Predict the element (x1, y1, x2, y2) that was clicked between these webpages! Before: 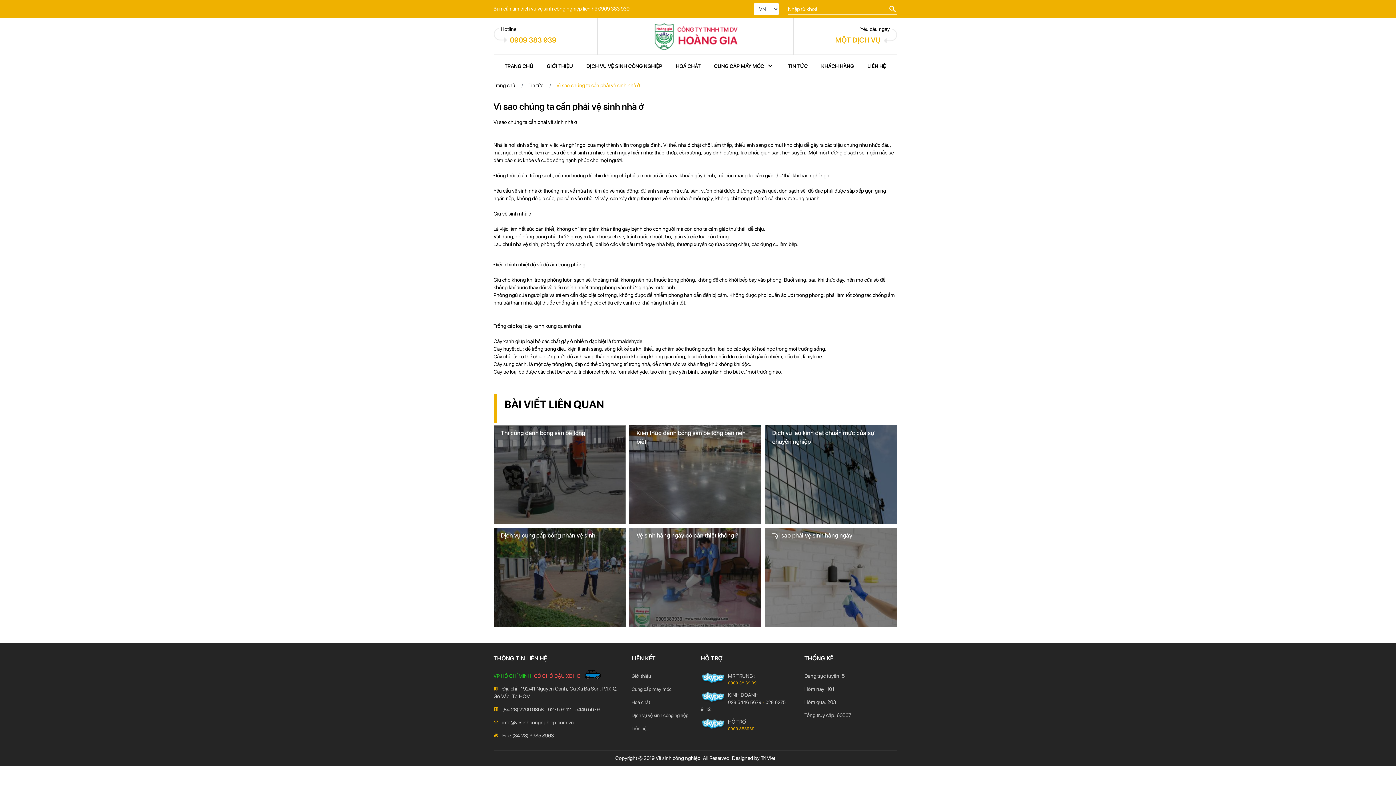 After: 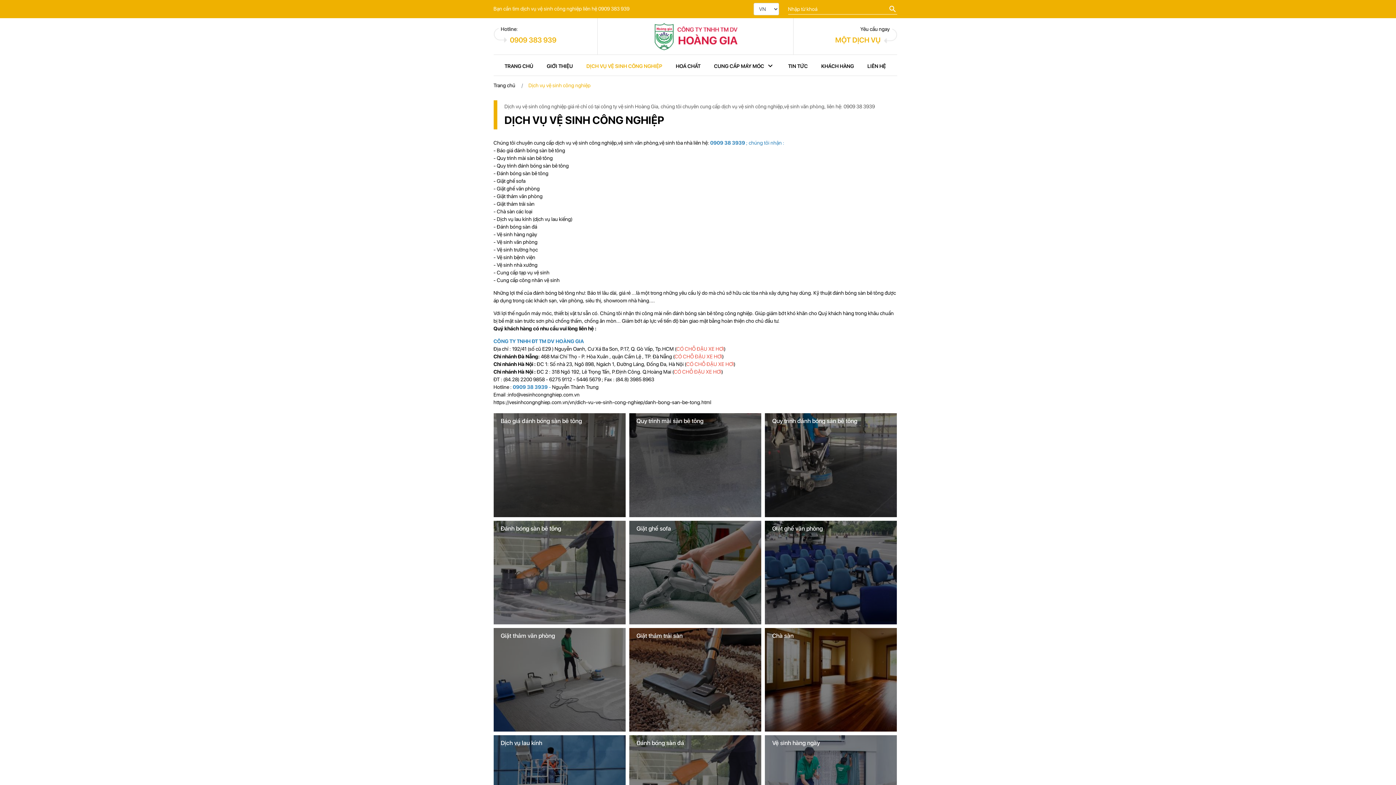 Action: bbox: (580, 55, 668, 77) label: DỊCH VỤ VỆ SINH CÔNG NGHIỆP